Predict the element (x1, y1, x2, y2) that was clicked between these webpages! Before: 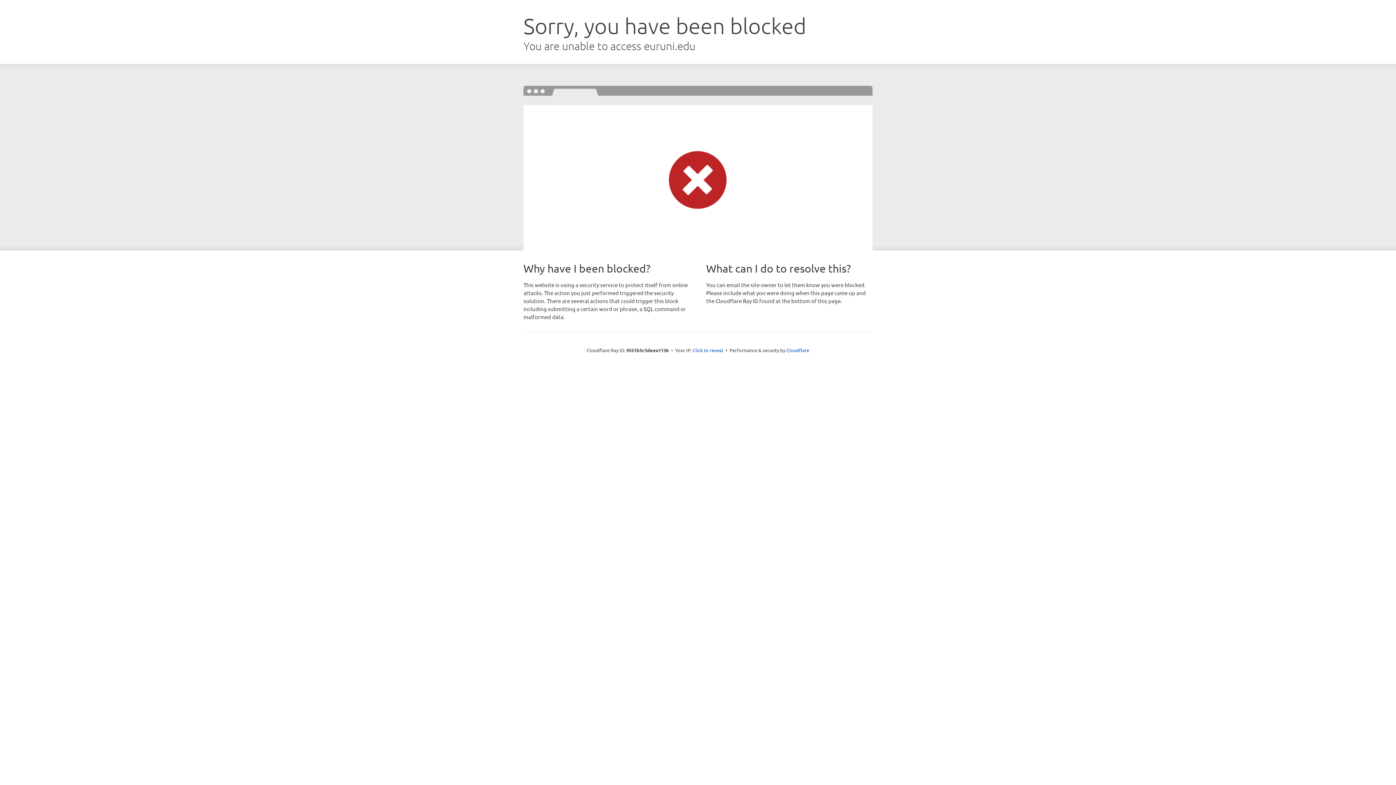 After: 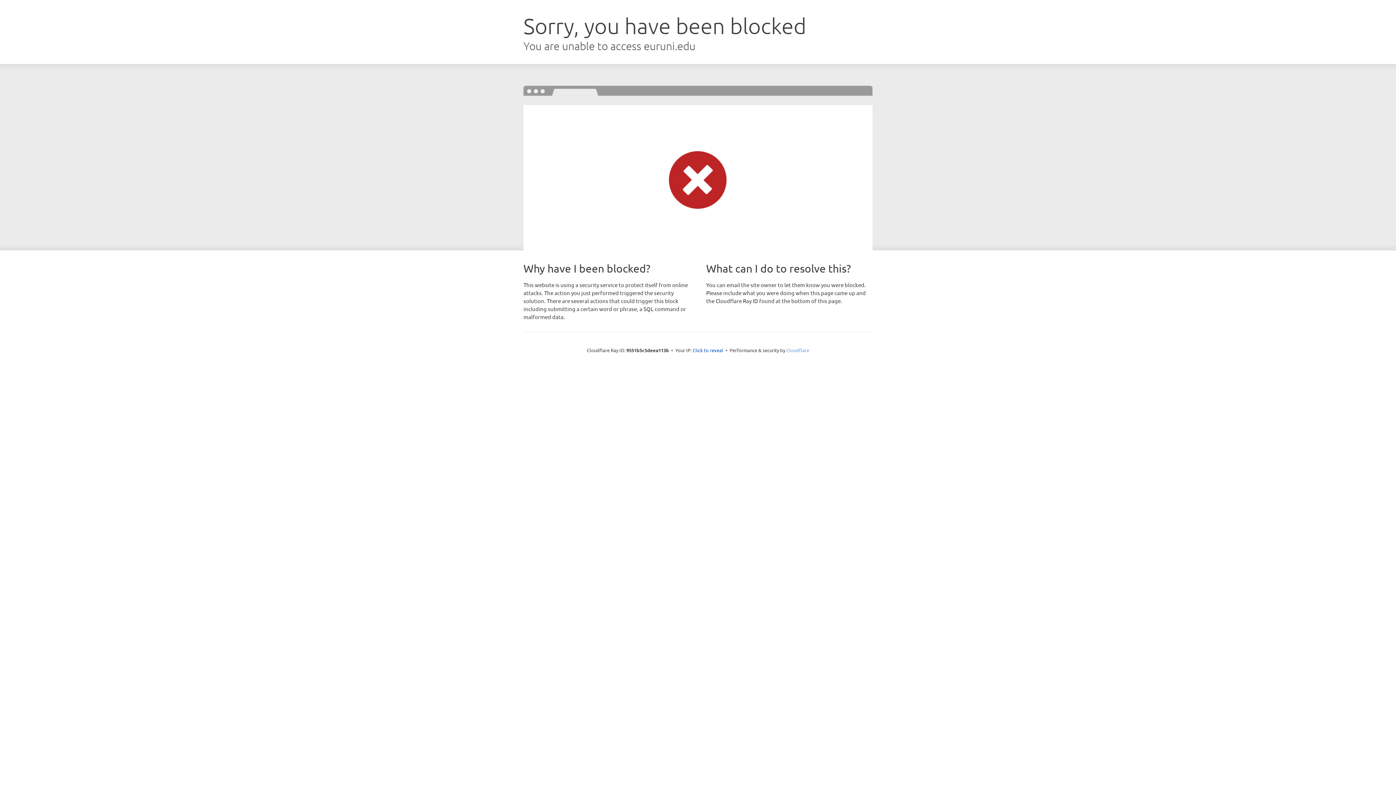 Action: label: Cloudflare bbox: (786, 347, 809, 353)